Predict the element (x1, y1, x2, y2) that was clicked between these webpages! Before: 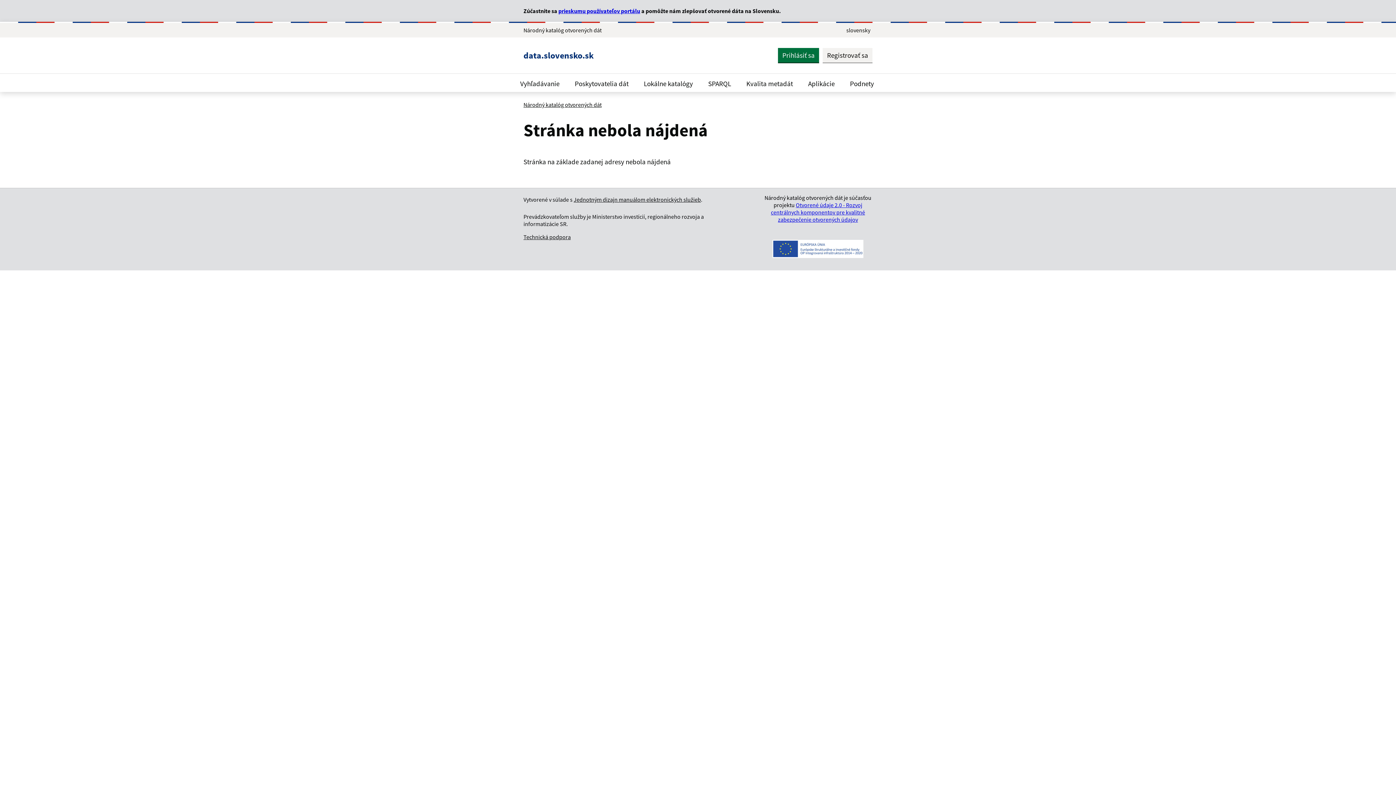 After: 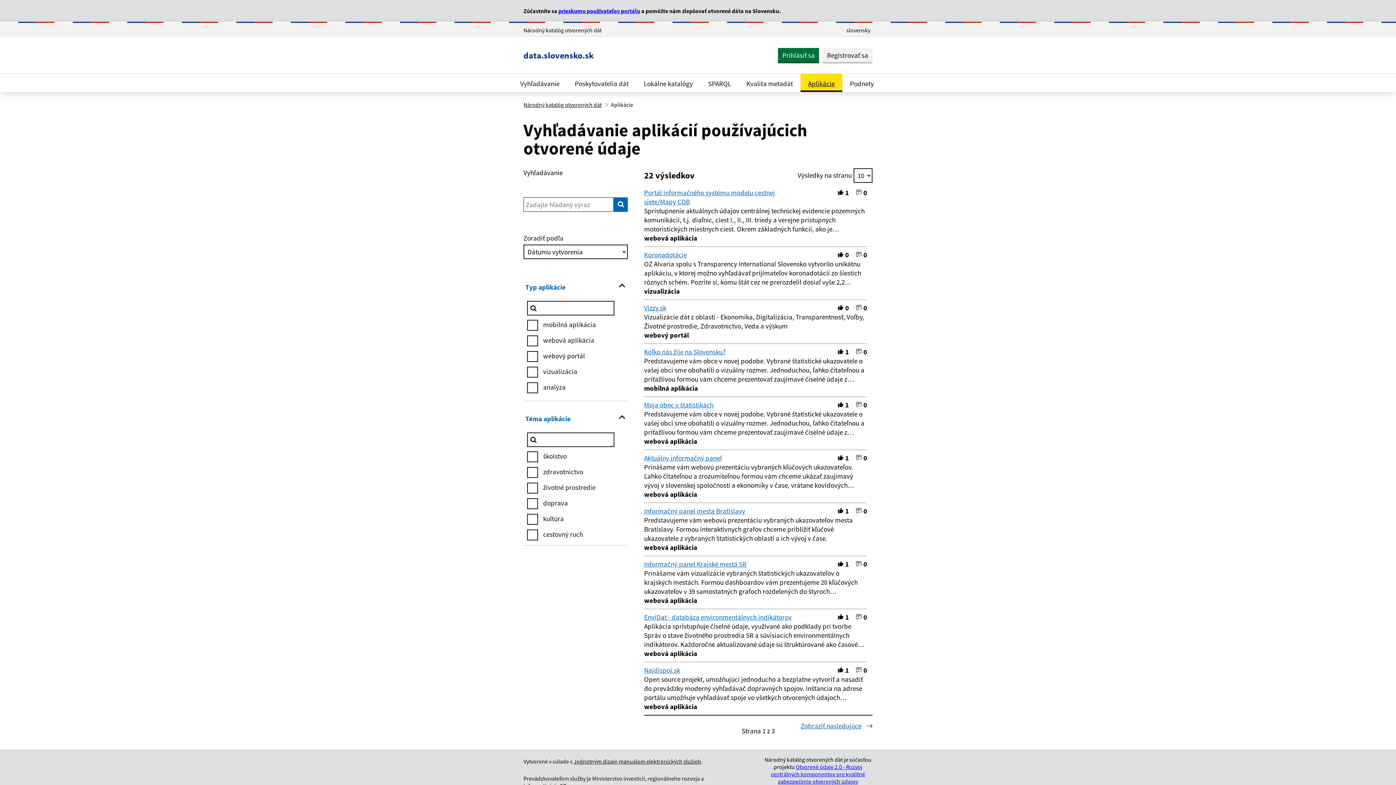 Action: label: Aplikácie bbox: (800, 73, 842, 92)